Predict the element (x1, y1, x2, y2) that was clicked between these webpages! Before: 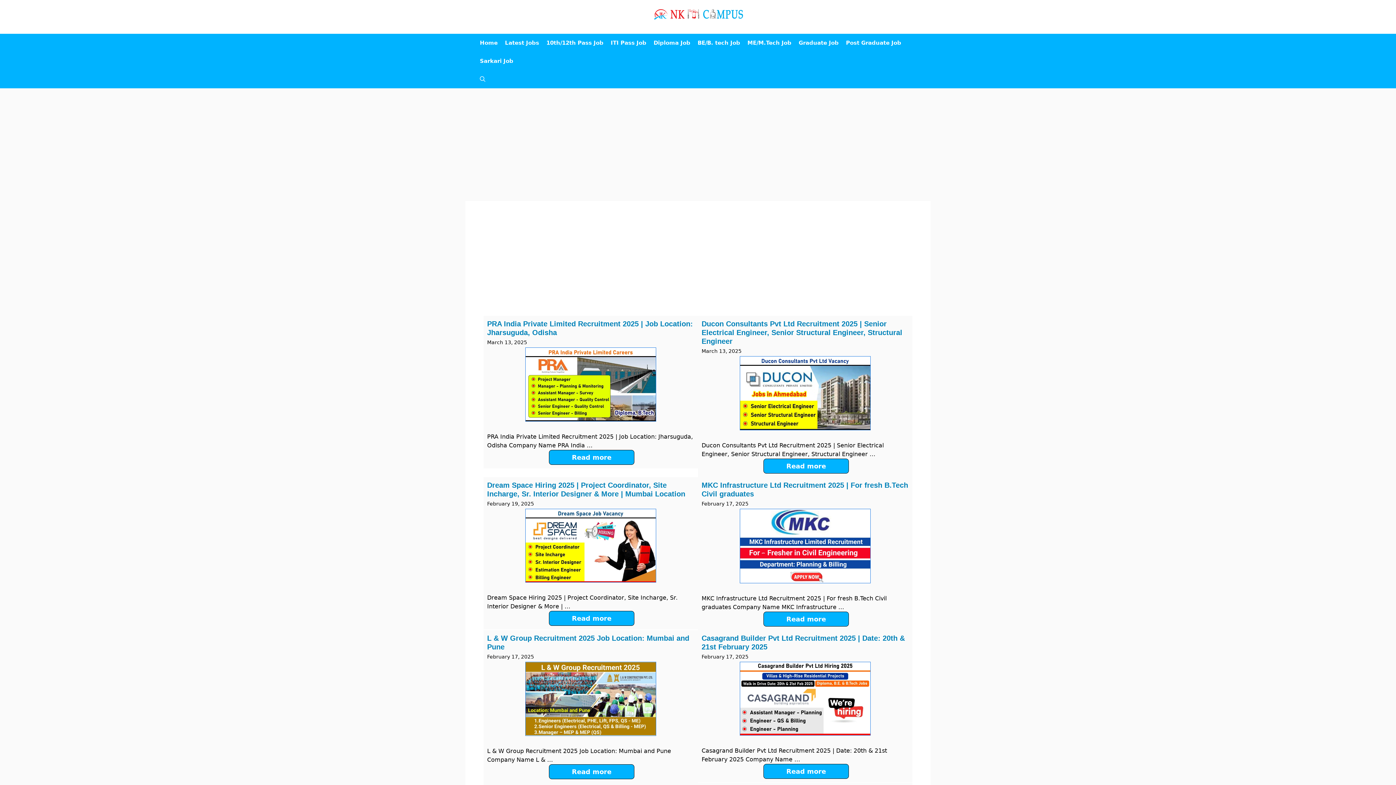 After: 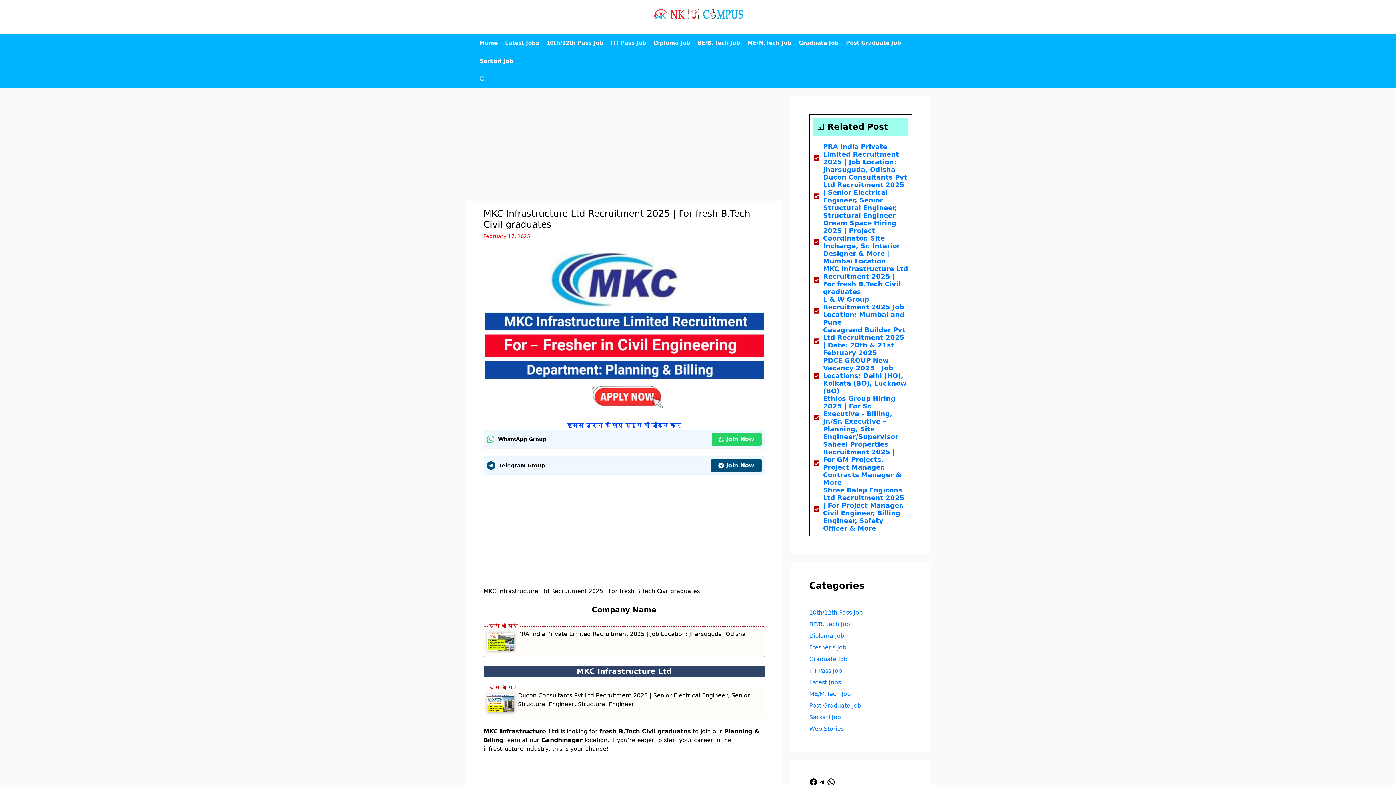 Action: bbox: (740, 542, 870, 549)